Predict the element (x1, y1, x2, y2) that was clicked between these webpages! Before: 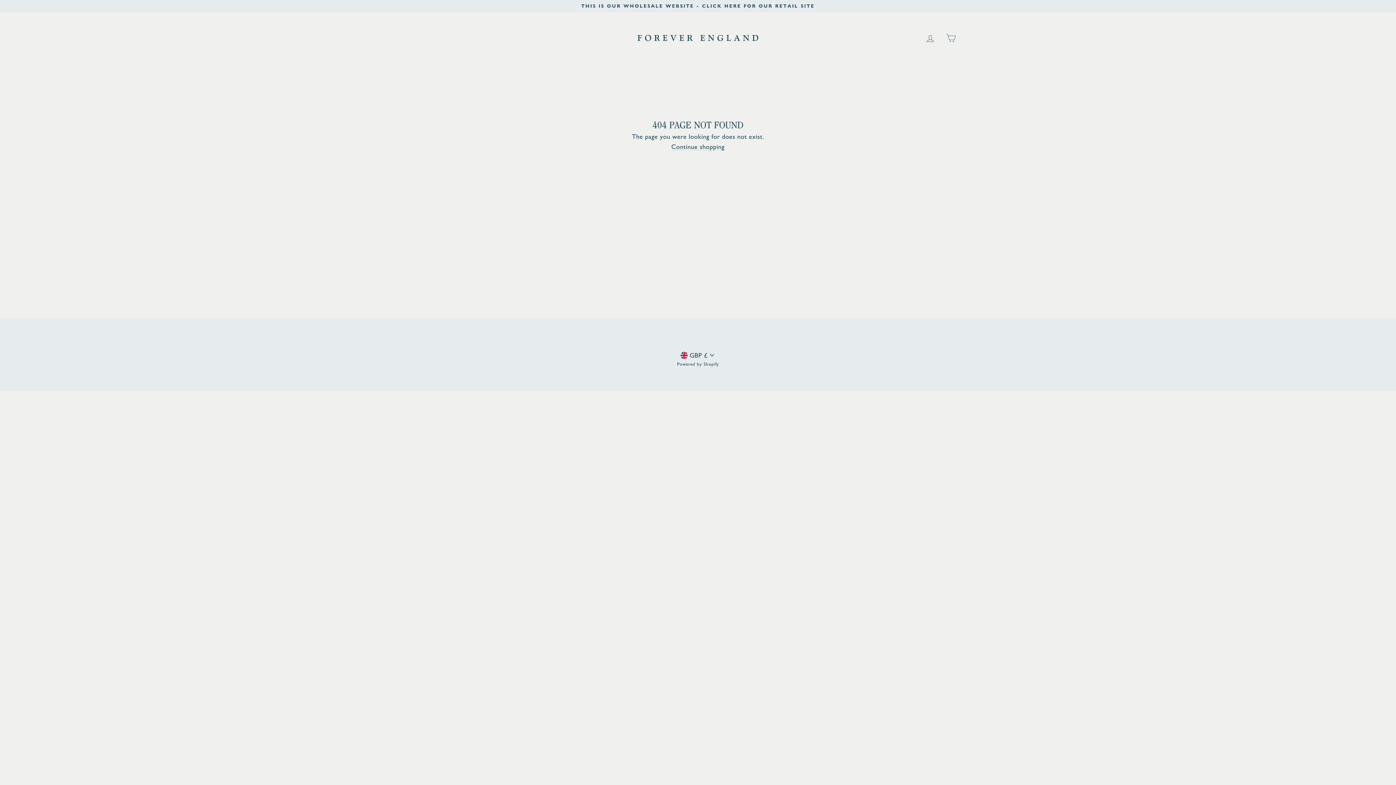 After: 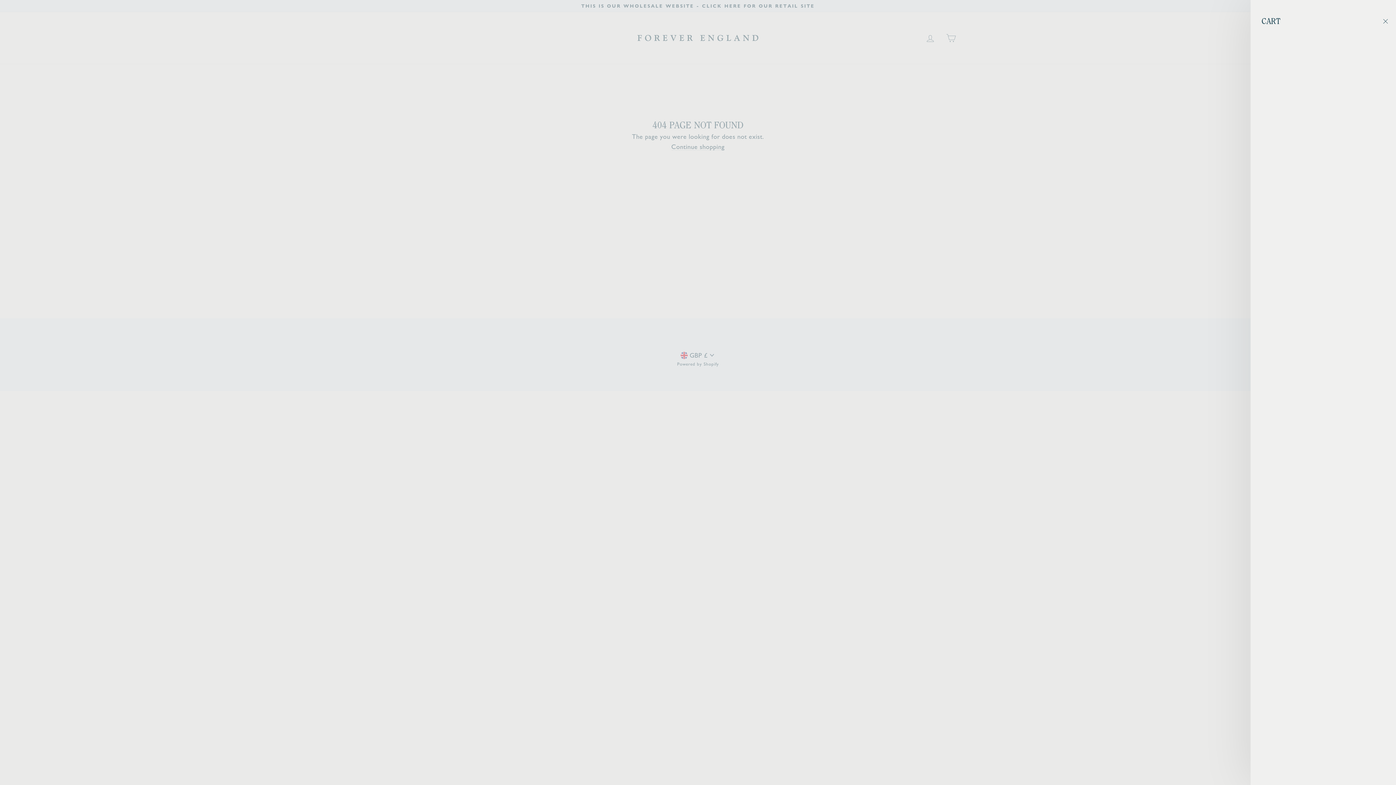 Action: bbox: (941, 30, 960, 45) label: CART